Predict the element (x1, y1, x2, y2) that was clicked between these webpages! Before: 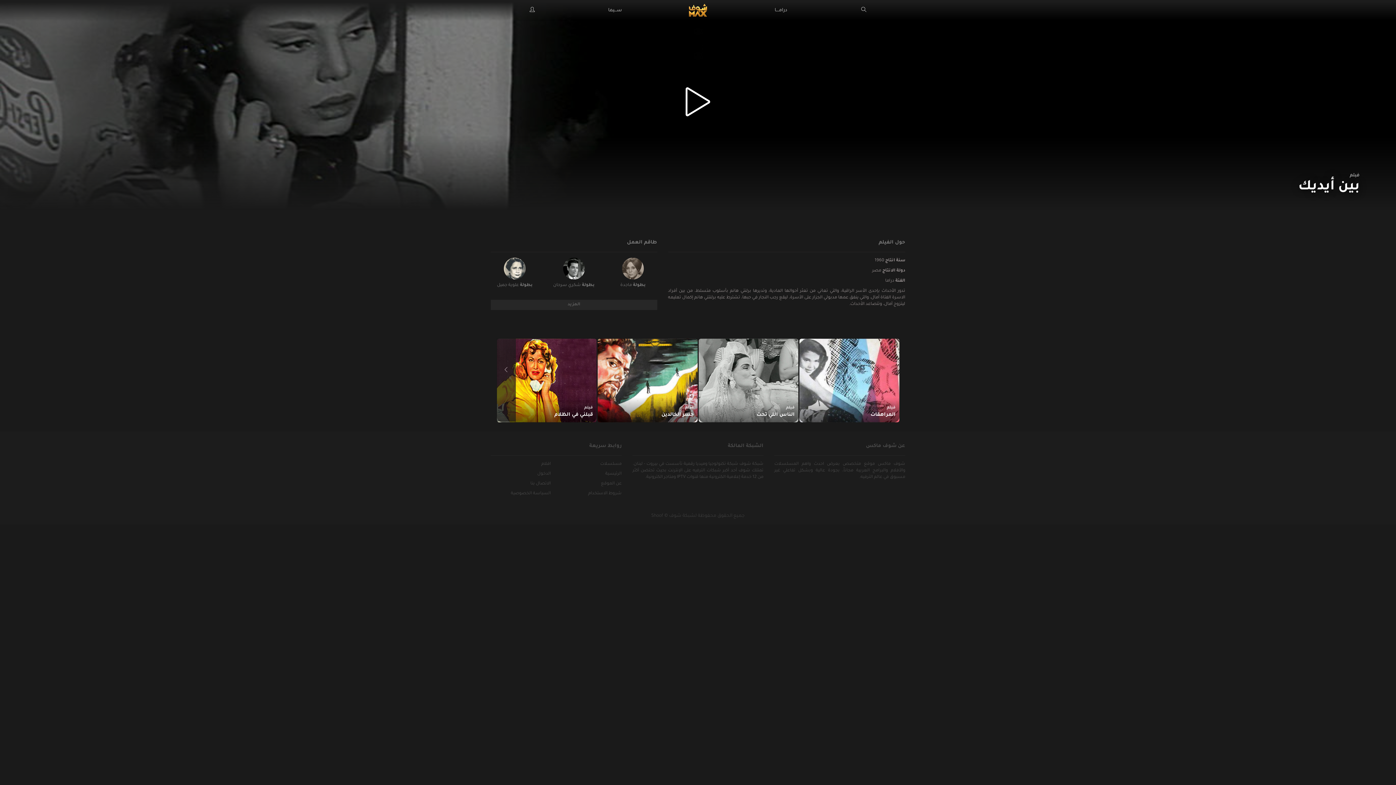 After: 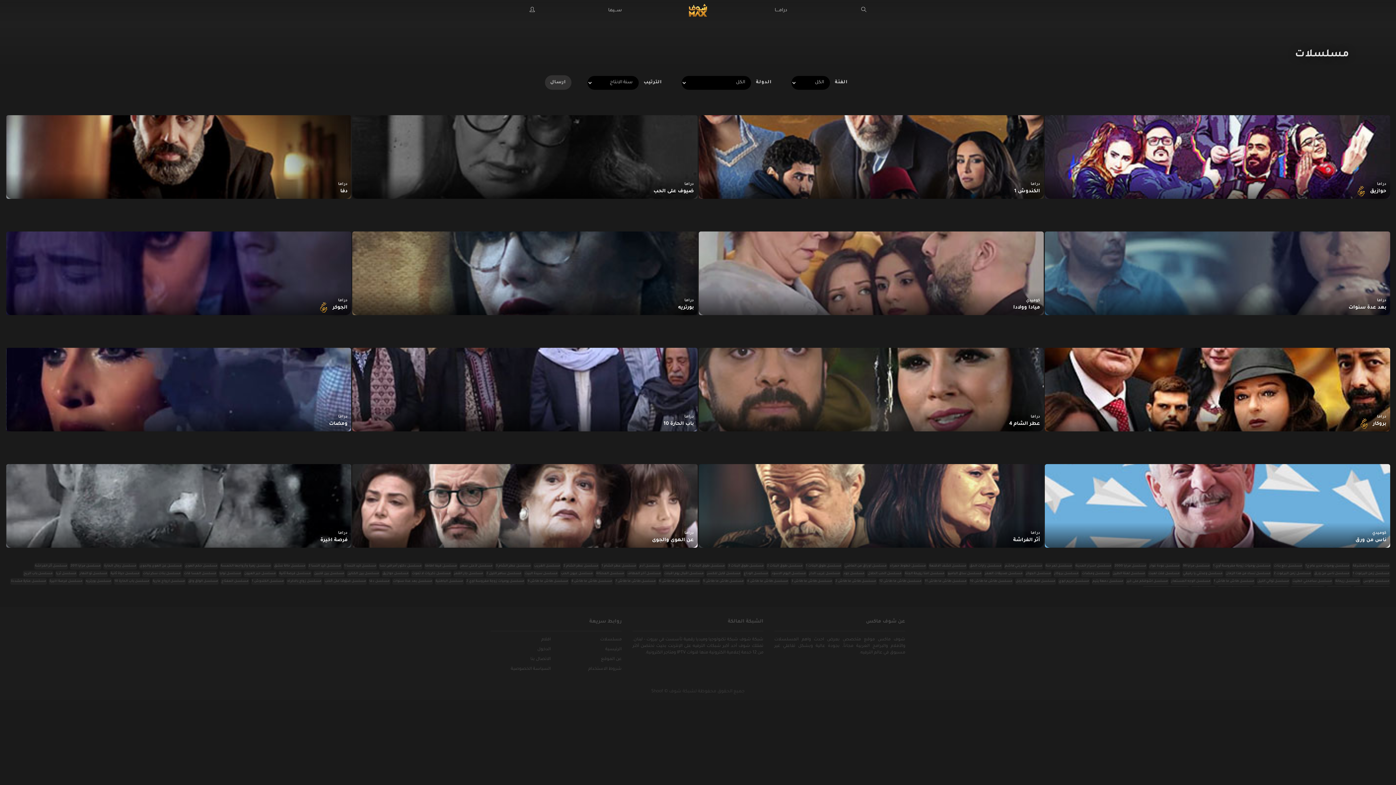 Action: label: درامــــا bbox: (757, 2, 804, 18)